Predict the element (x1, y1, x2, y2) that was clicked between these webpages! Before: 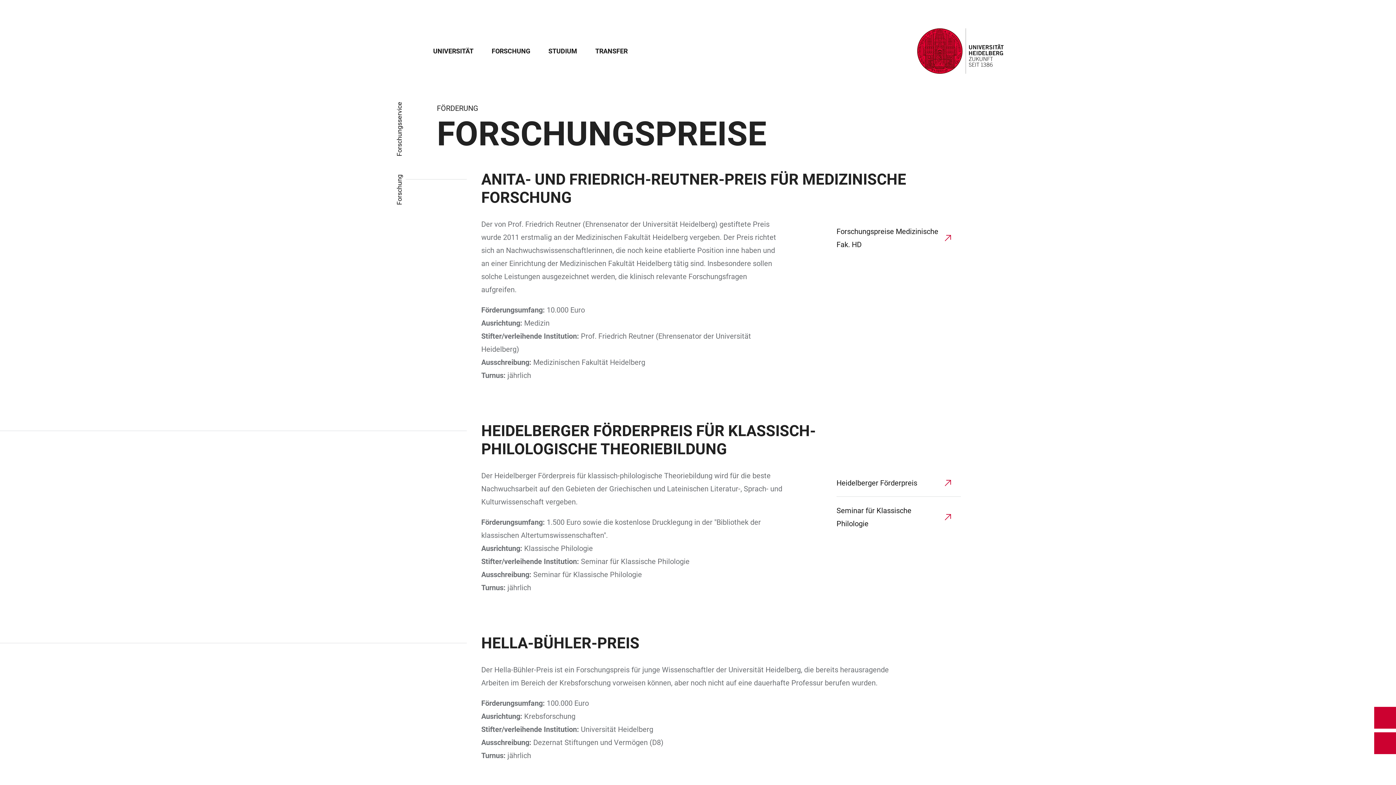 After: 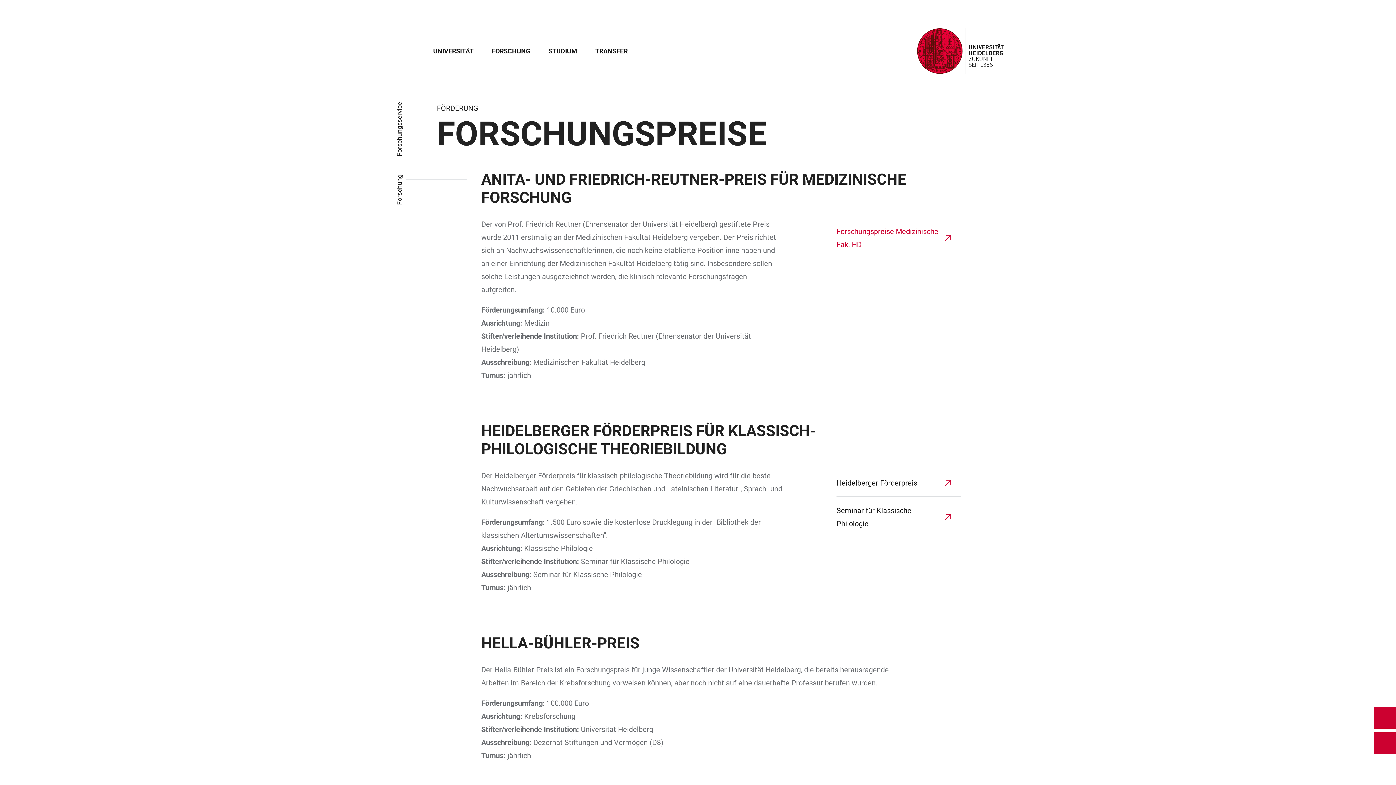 Action: bbox: (836, 225, 961, 251) label: Forschungspreise Medizinische Fak. HD